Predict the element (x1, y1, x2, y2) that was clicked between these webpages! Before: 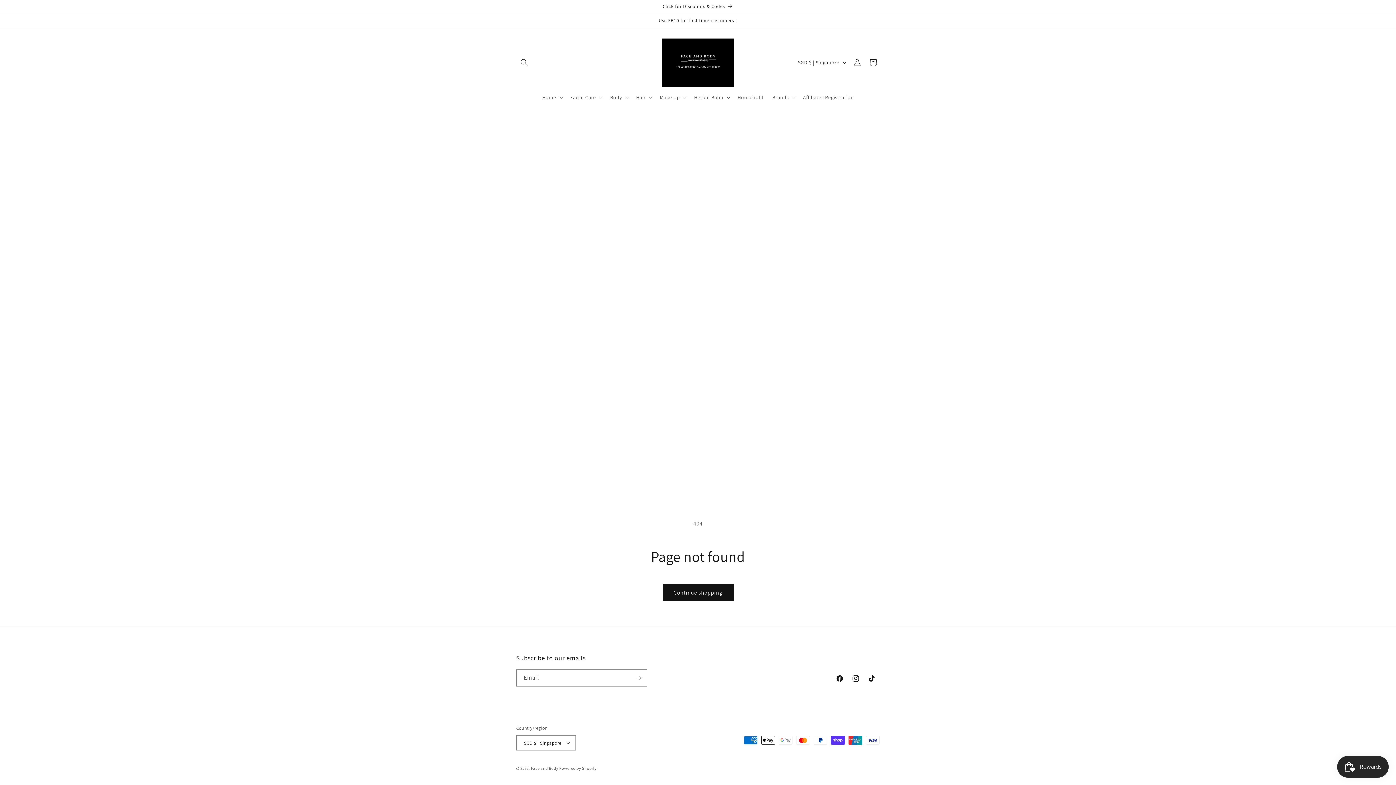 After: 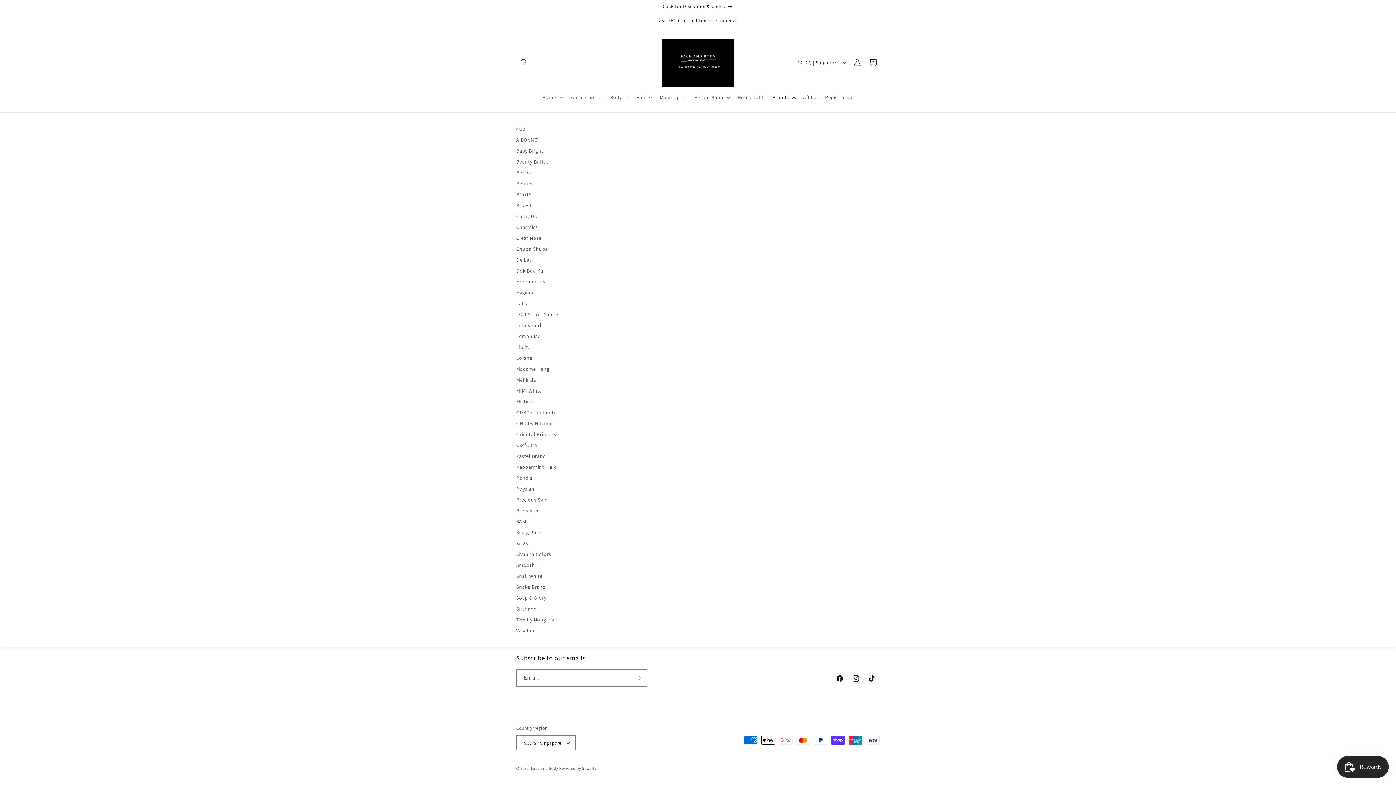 Action: label: Brands bbox: (768, 89, 798, 104)